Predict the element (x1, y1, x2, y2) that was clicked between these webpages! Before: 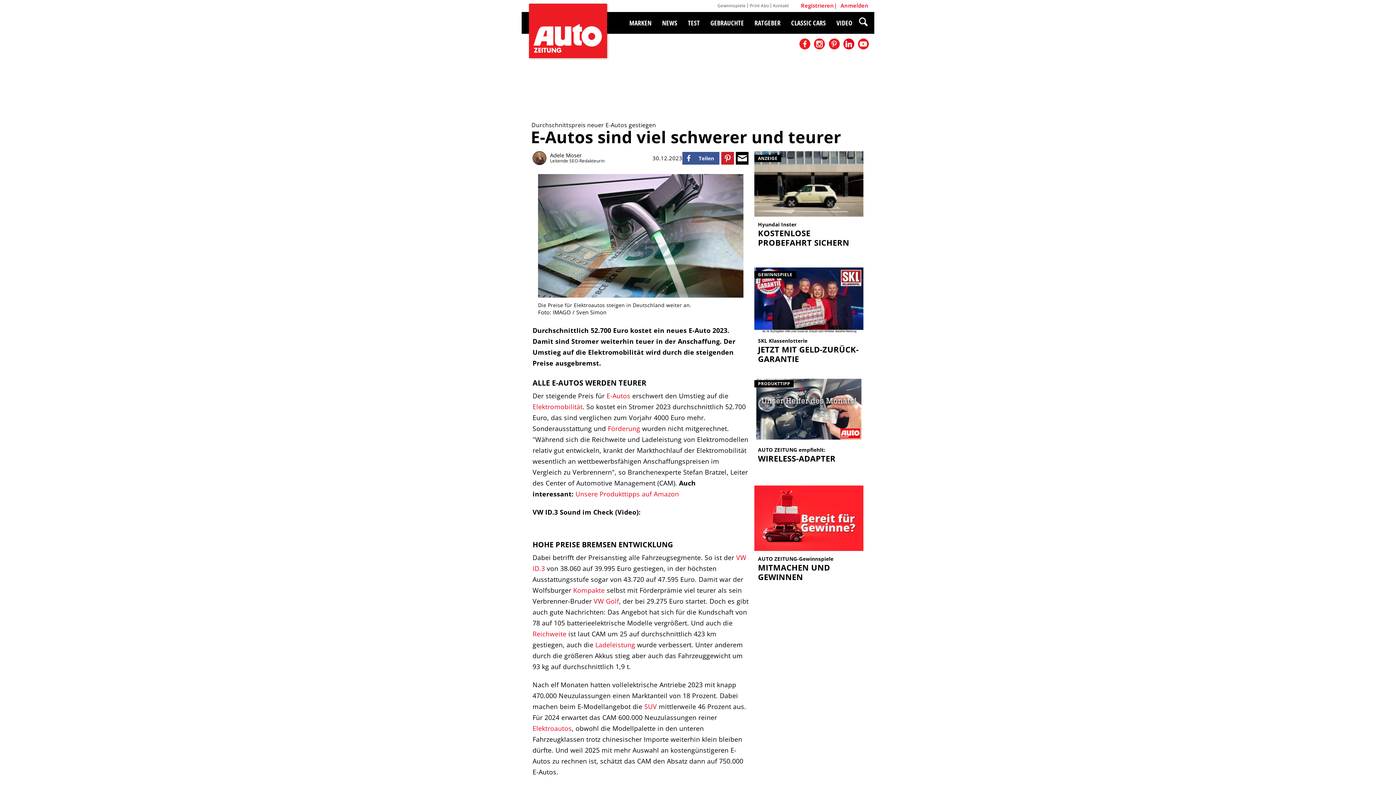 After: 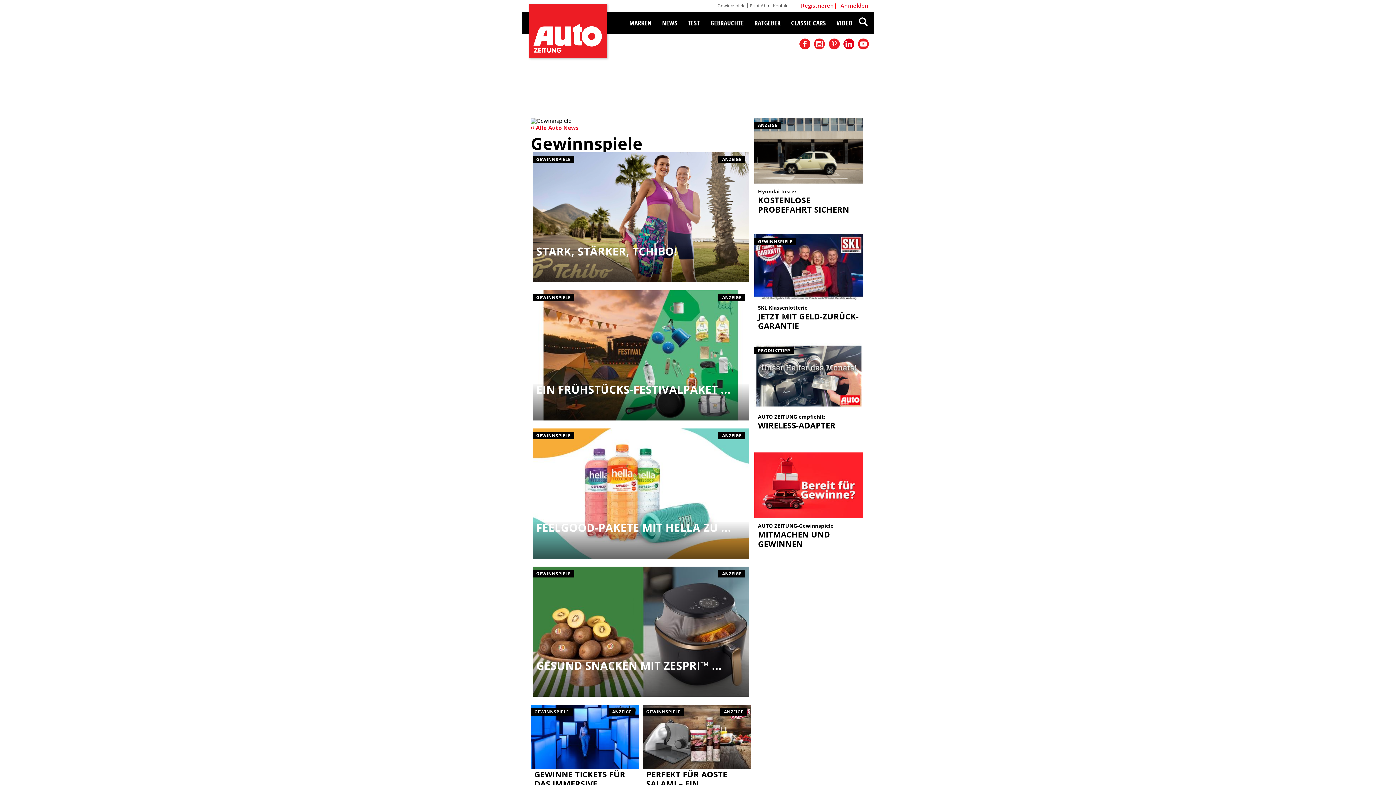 Action: label: Gewinnspiele bbox: (717, 3, 745, 8)